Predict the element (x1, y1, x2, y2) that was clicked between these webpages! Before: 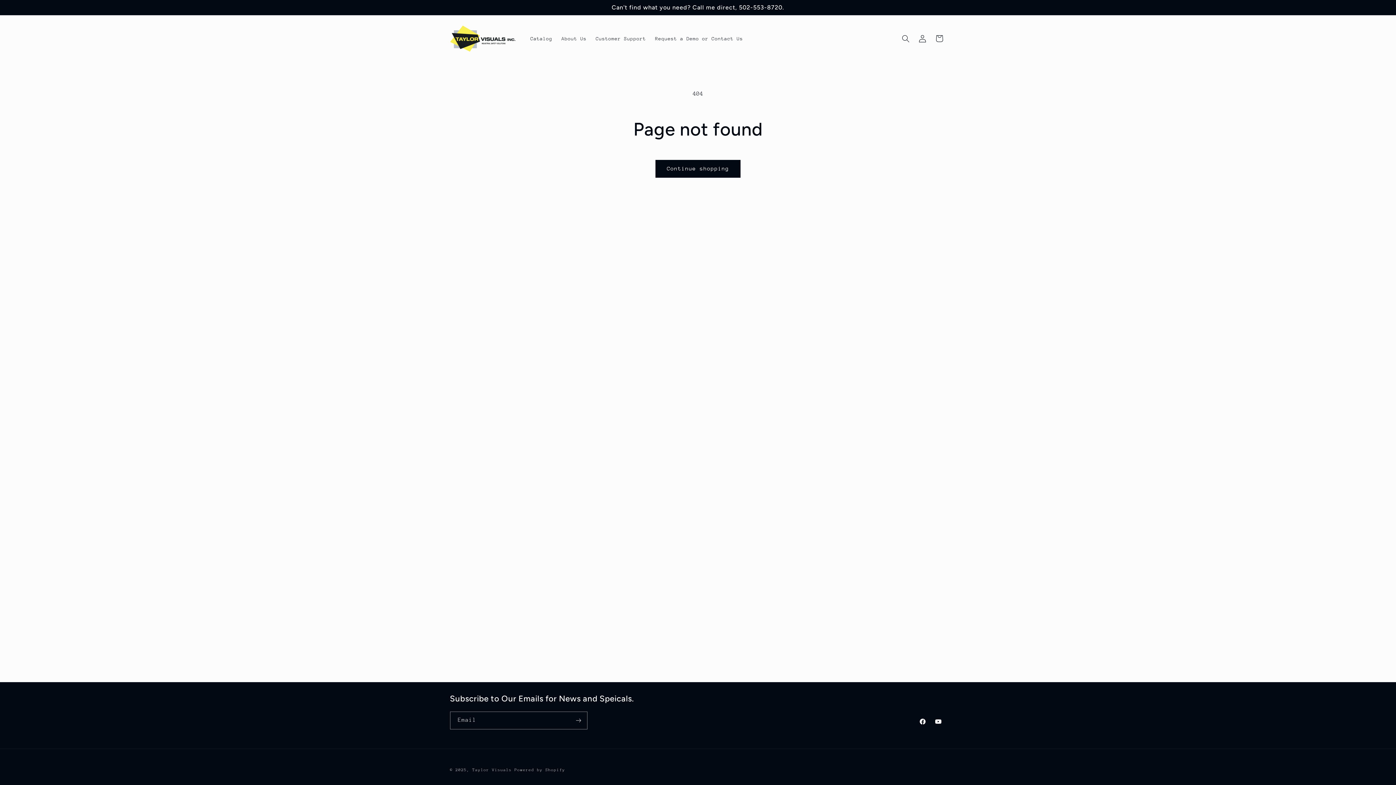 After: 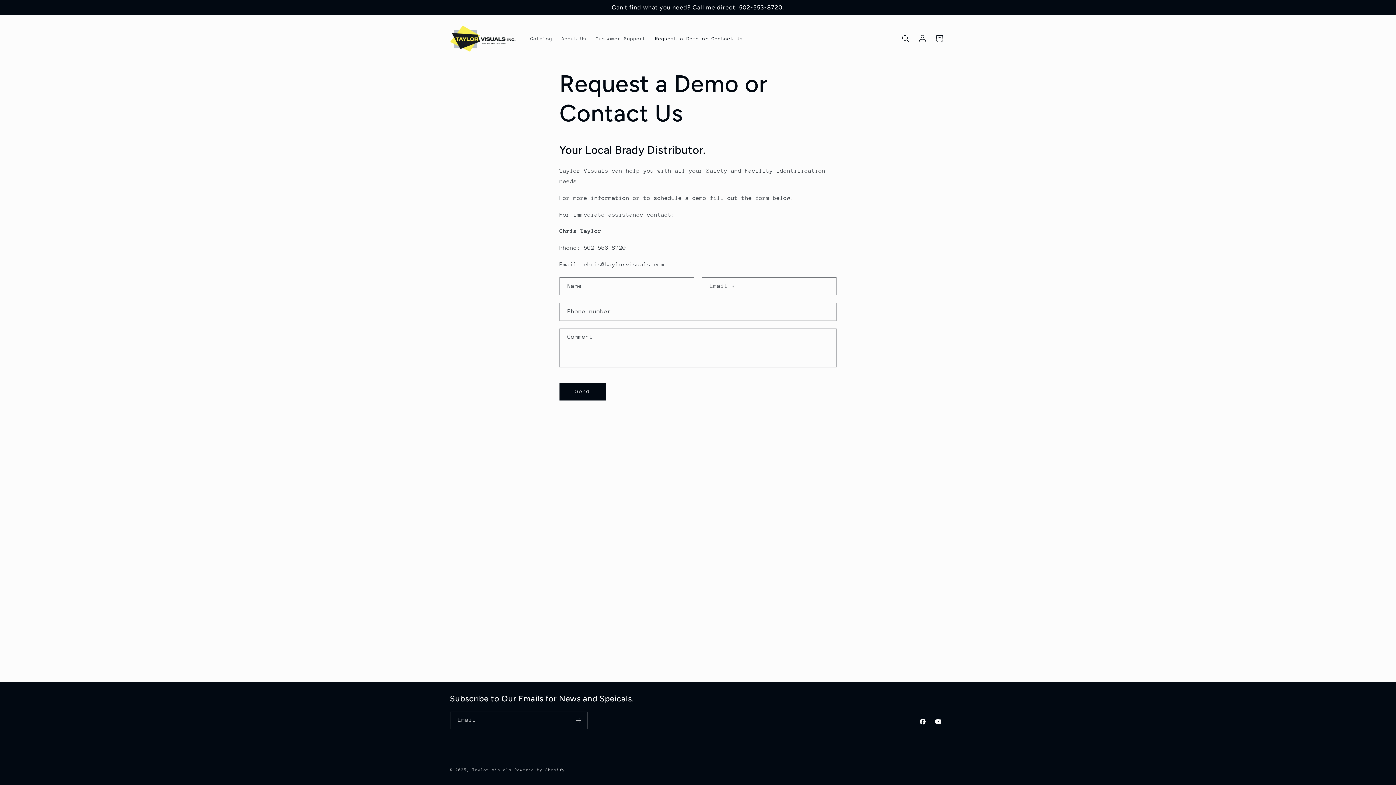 Action: bbox: (650, 30, 747, 46) label: Request a Demo or Contact Us